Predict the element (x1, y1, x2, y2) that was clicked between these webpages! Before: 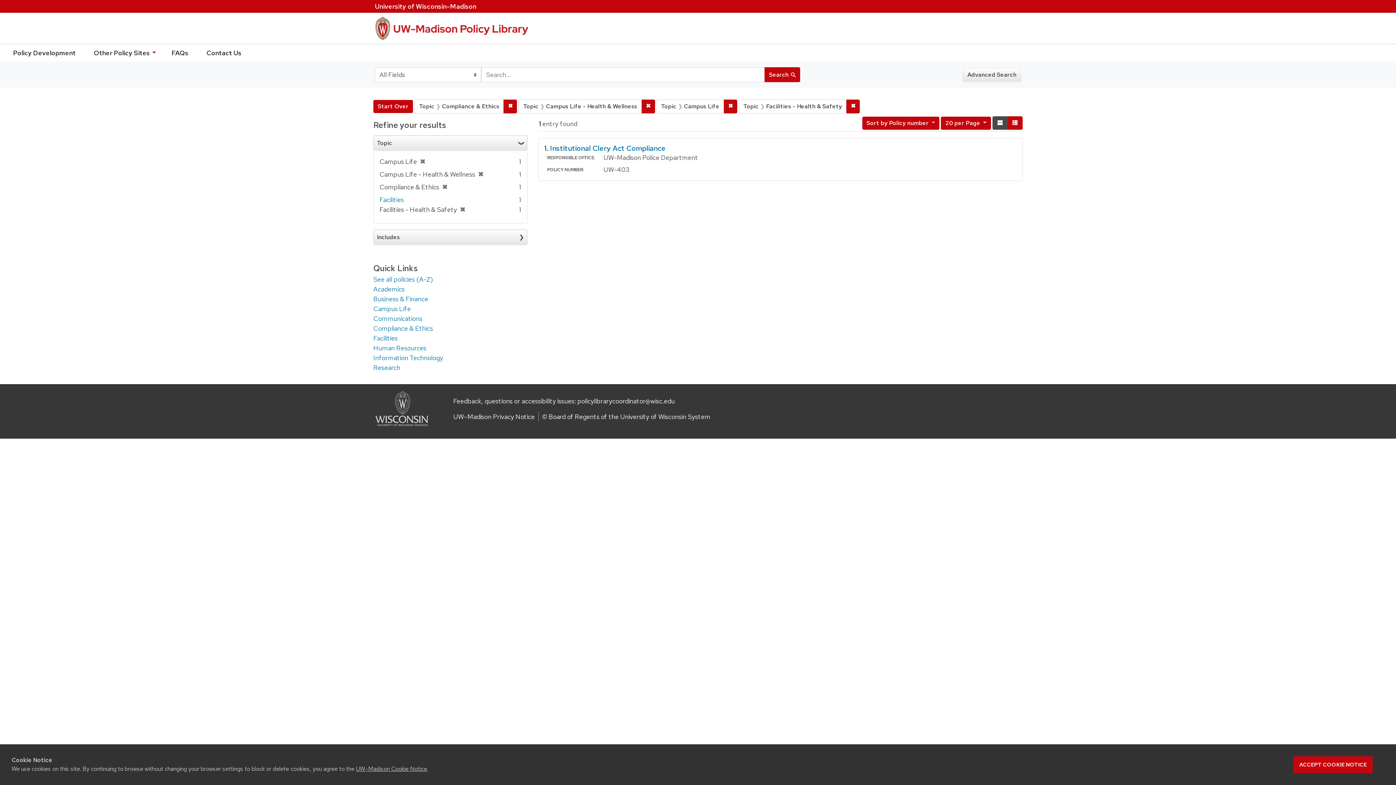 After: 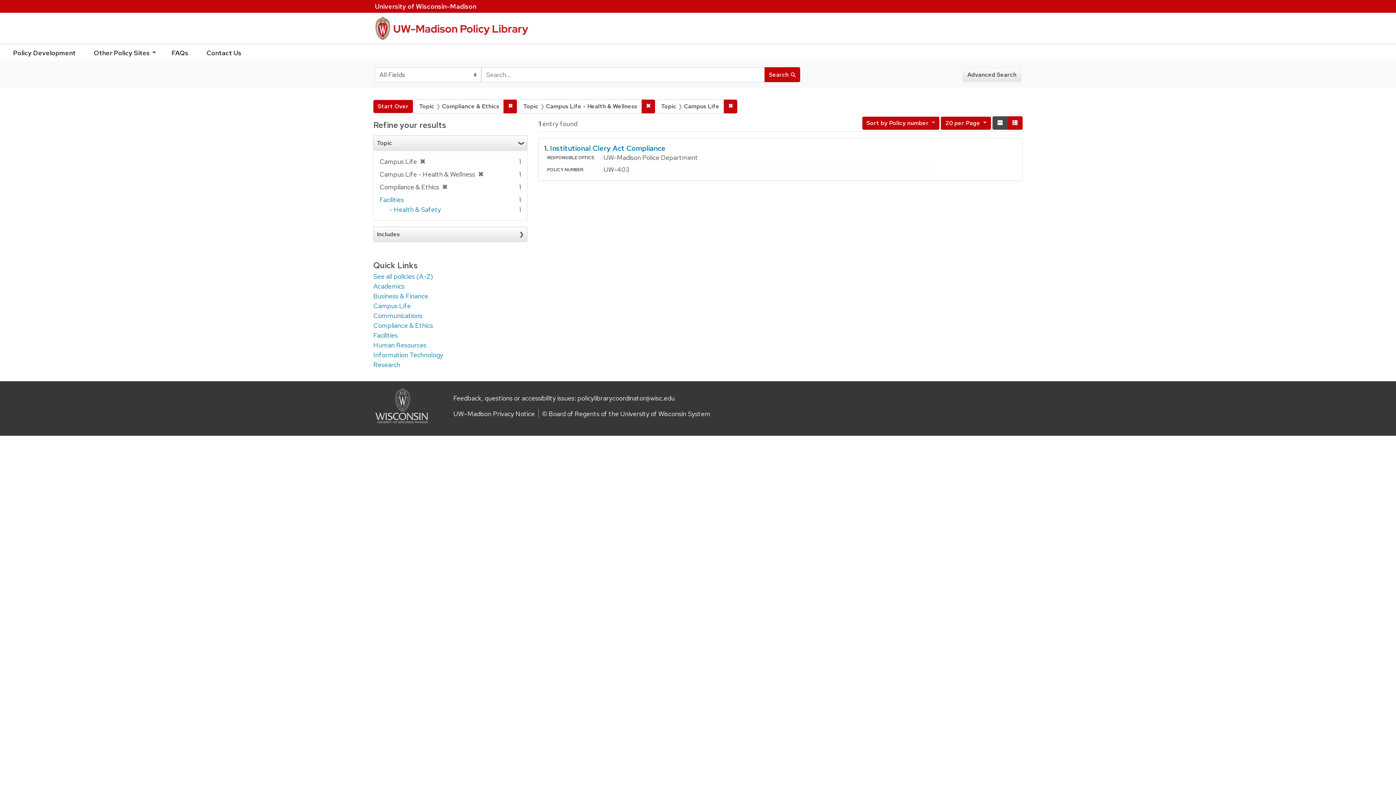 Action: label: ✖
[remove] bbox: (457, 205, 465, 213)